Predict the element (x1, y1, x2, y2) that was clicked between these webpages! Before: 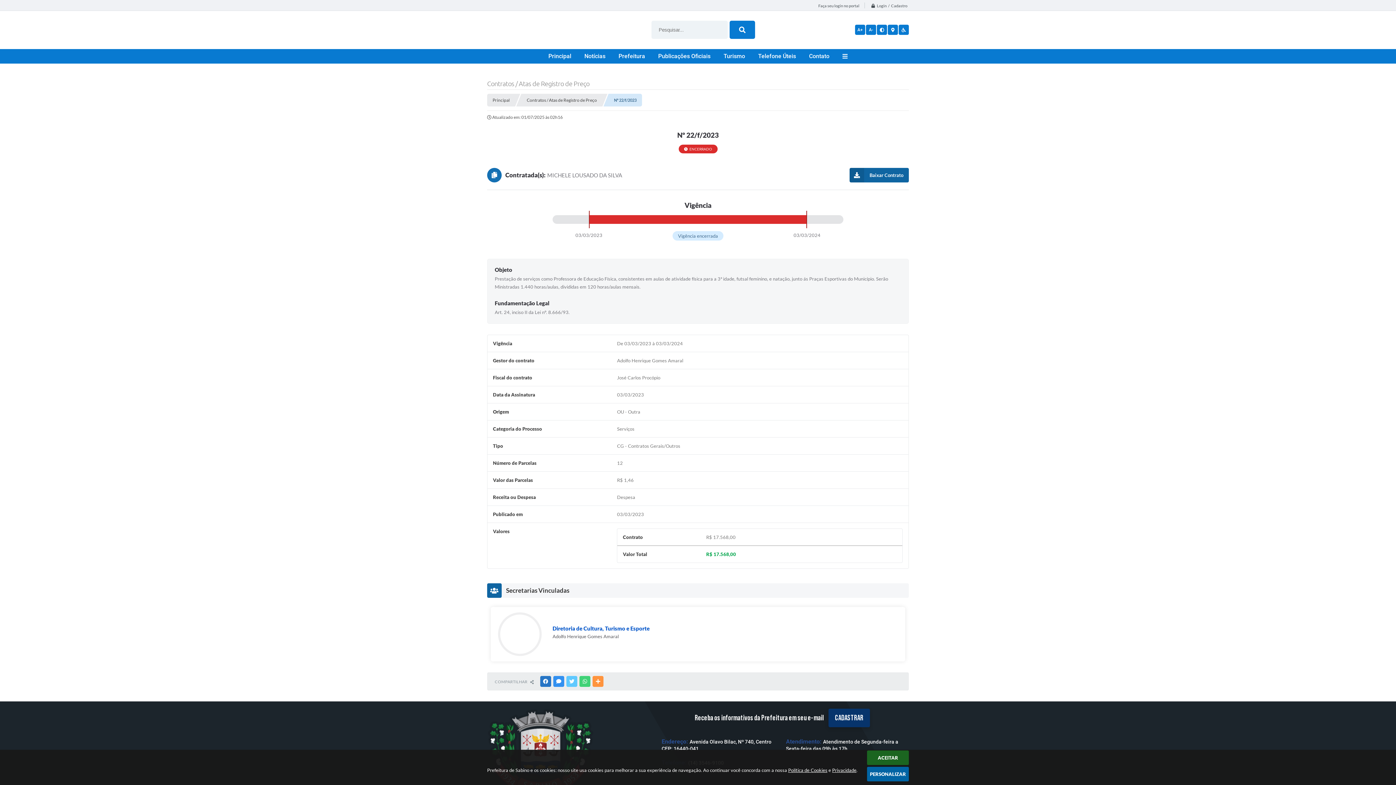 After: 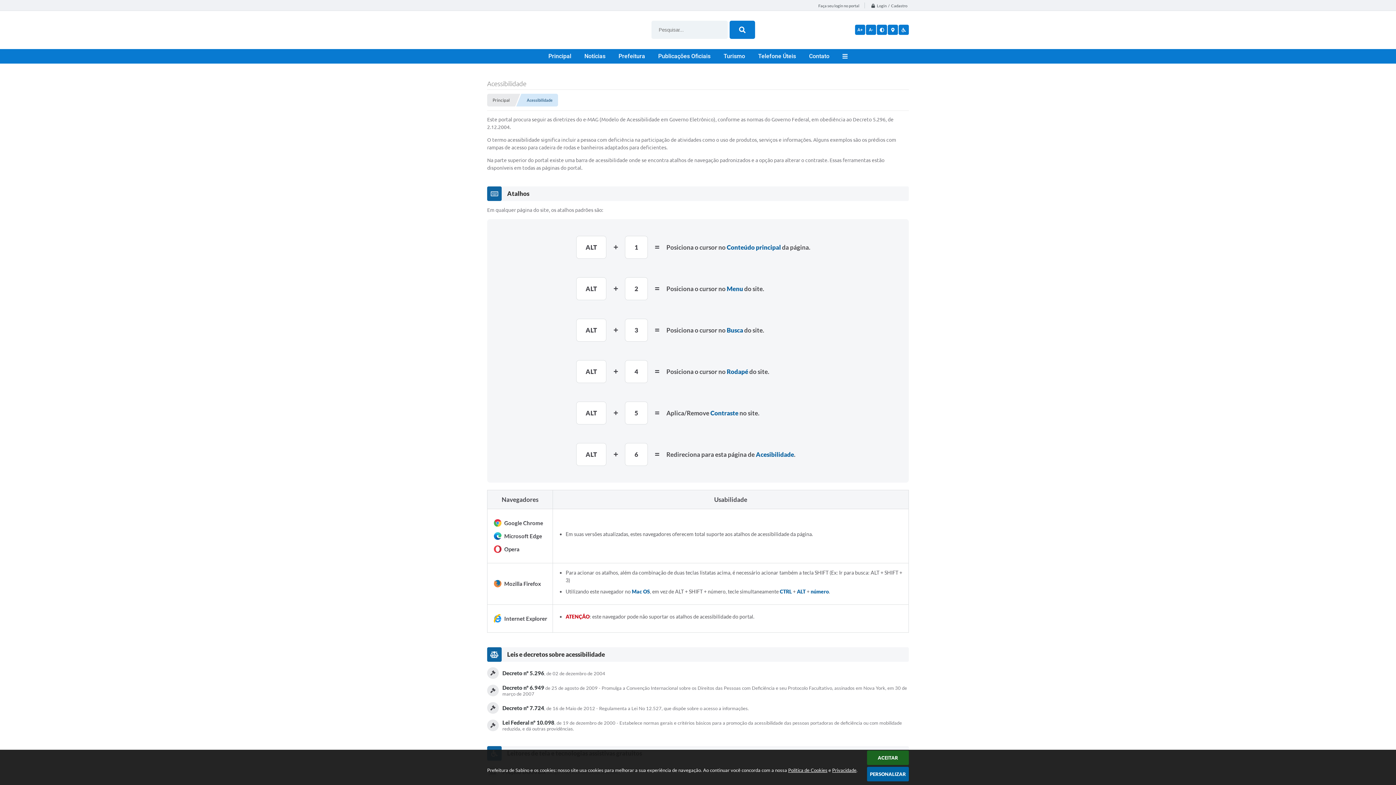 Action: bbox: (898, 26, 909, 32)